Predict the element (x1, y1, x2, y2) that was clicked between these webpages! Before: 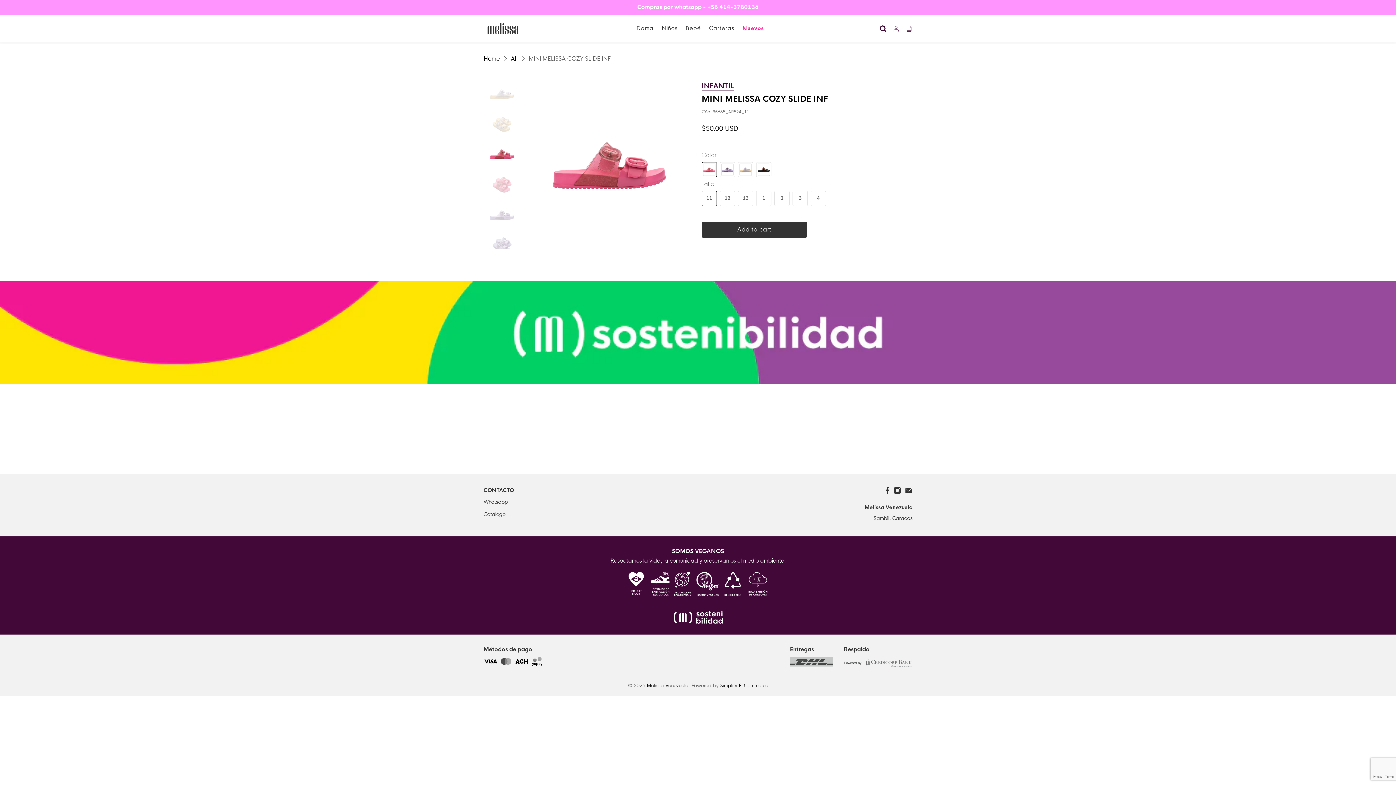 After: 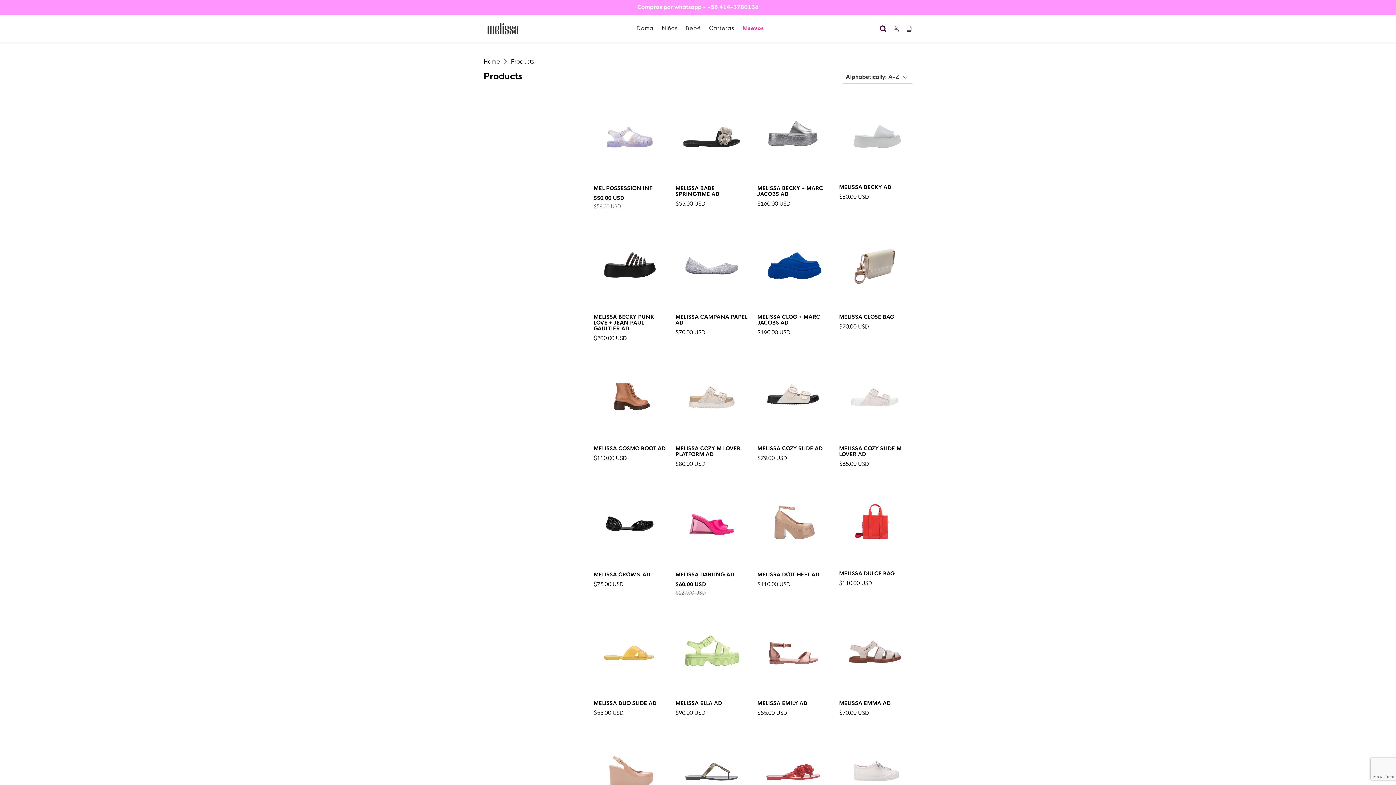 Action: bbox: (510, 56, 517, 61) label: All